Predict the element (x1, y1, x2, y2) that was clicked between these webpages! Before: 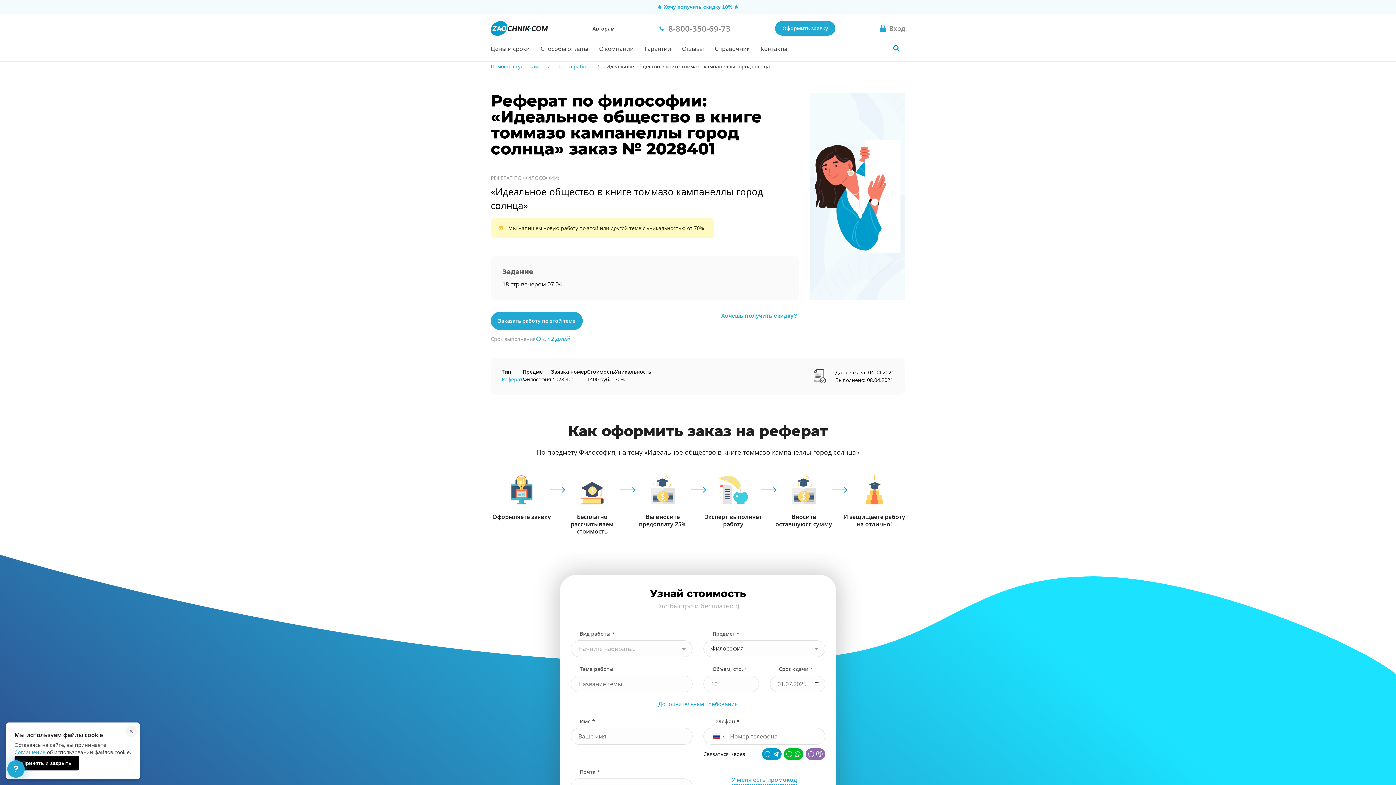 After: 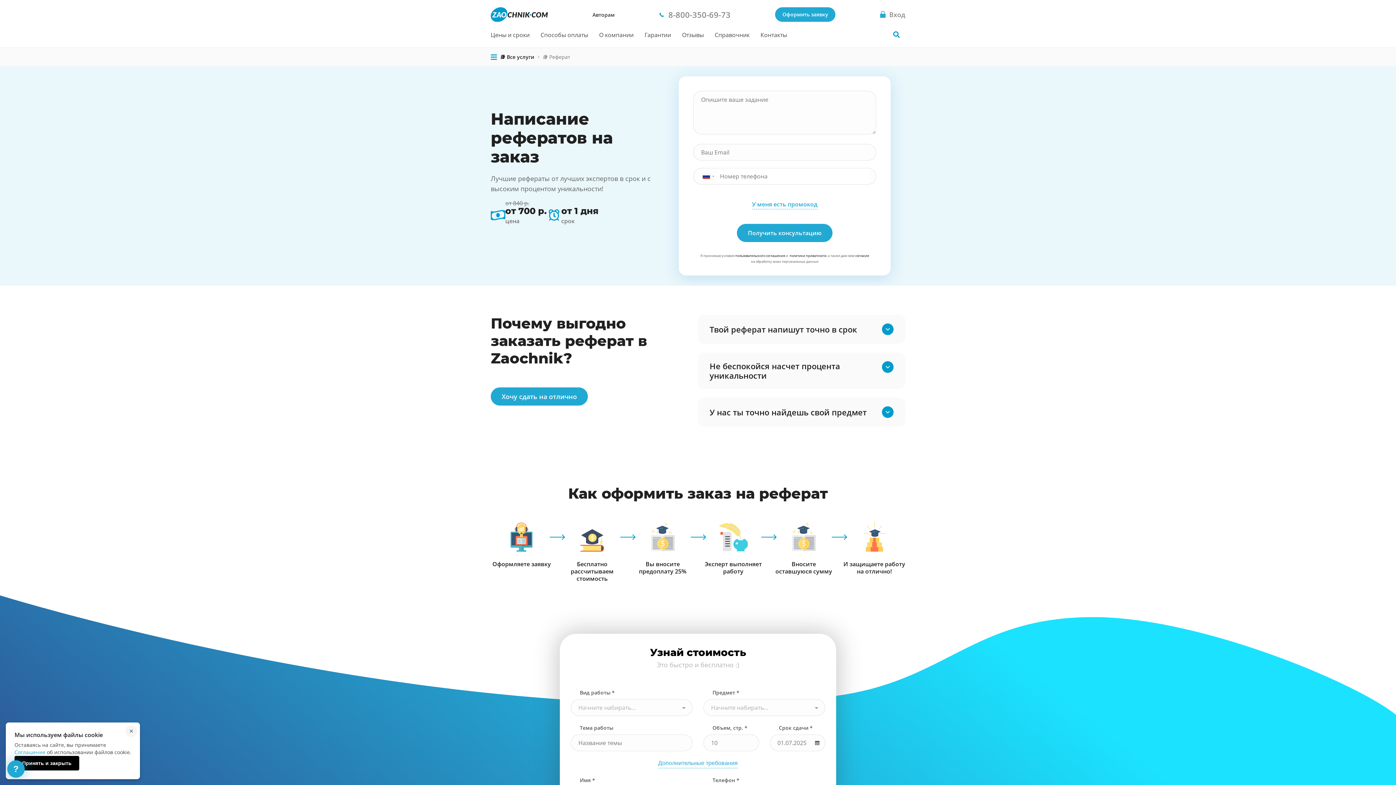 Action: bbox: (501, 376, 522, 382) label: Реферат